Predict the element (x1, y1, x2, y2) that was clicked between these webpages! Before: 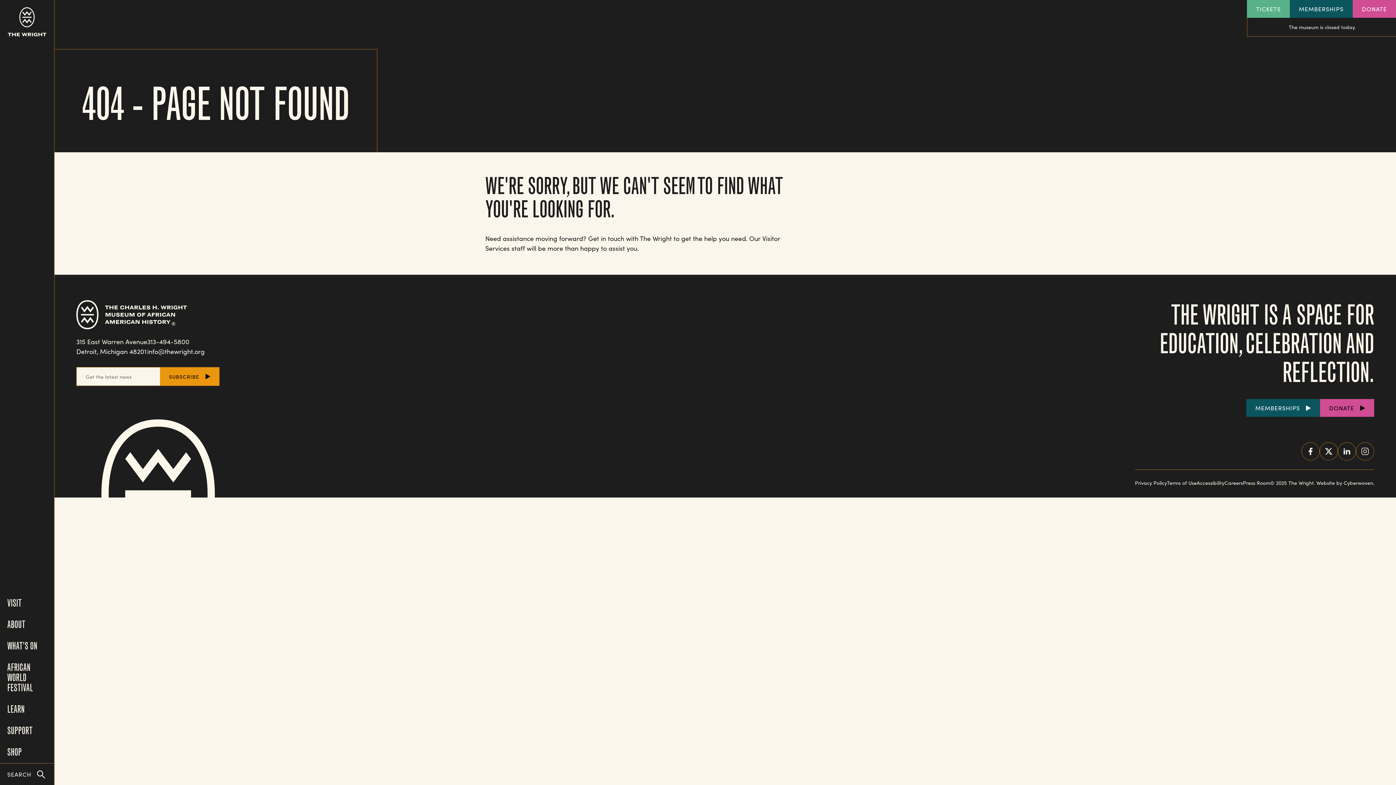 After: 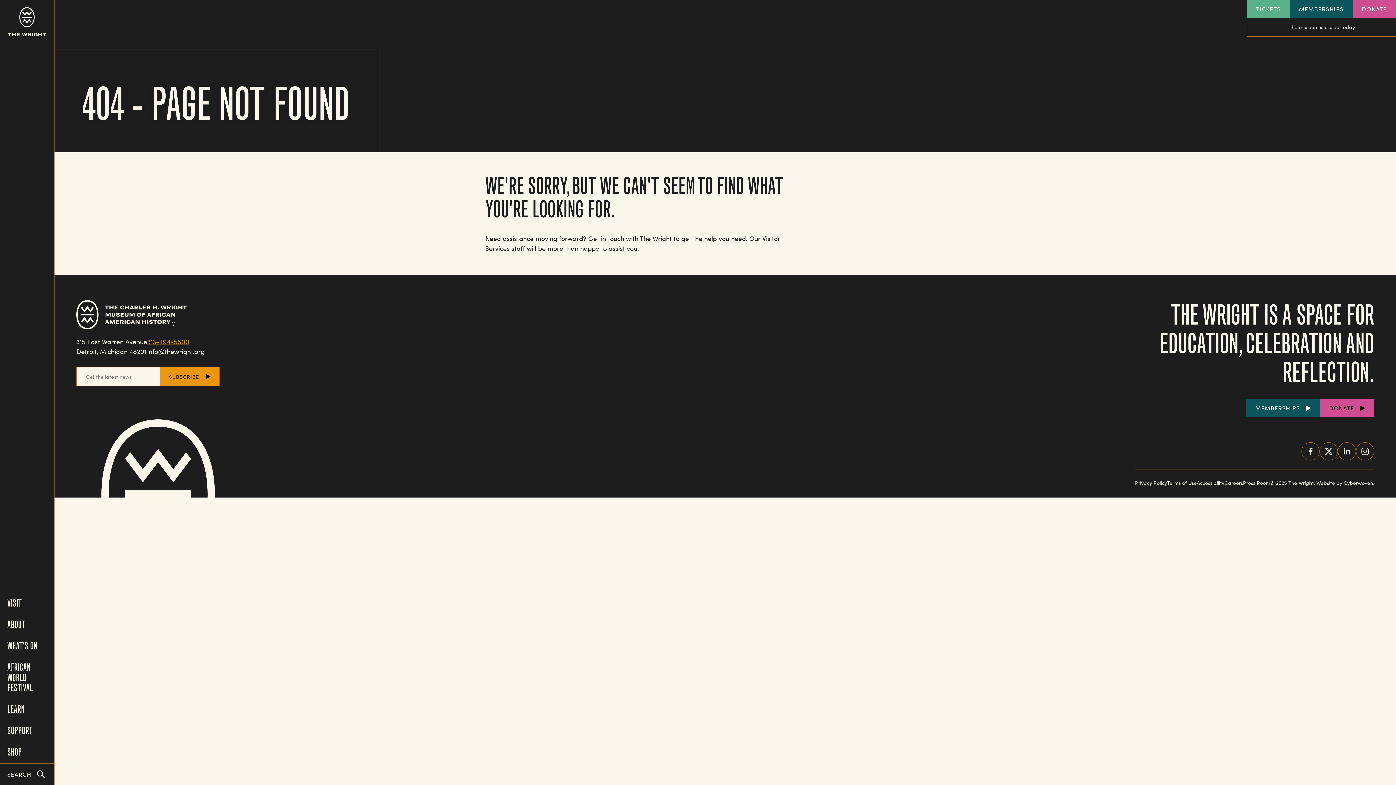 Action: label: 313-494-5800 bbox: (147, 337, 189, 346)